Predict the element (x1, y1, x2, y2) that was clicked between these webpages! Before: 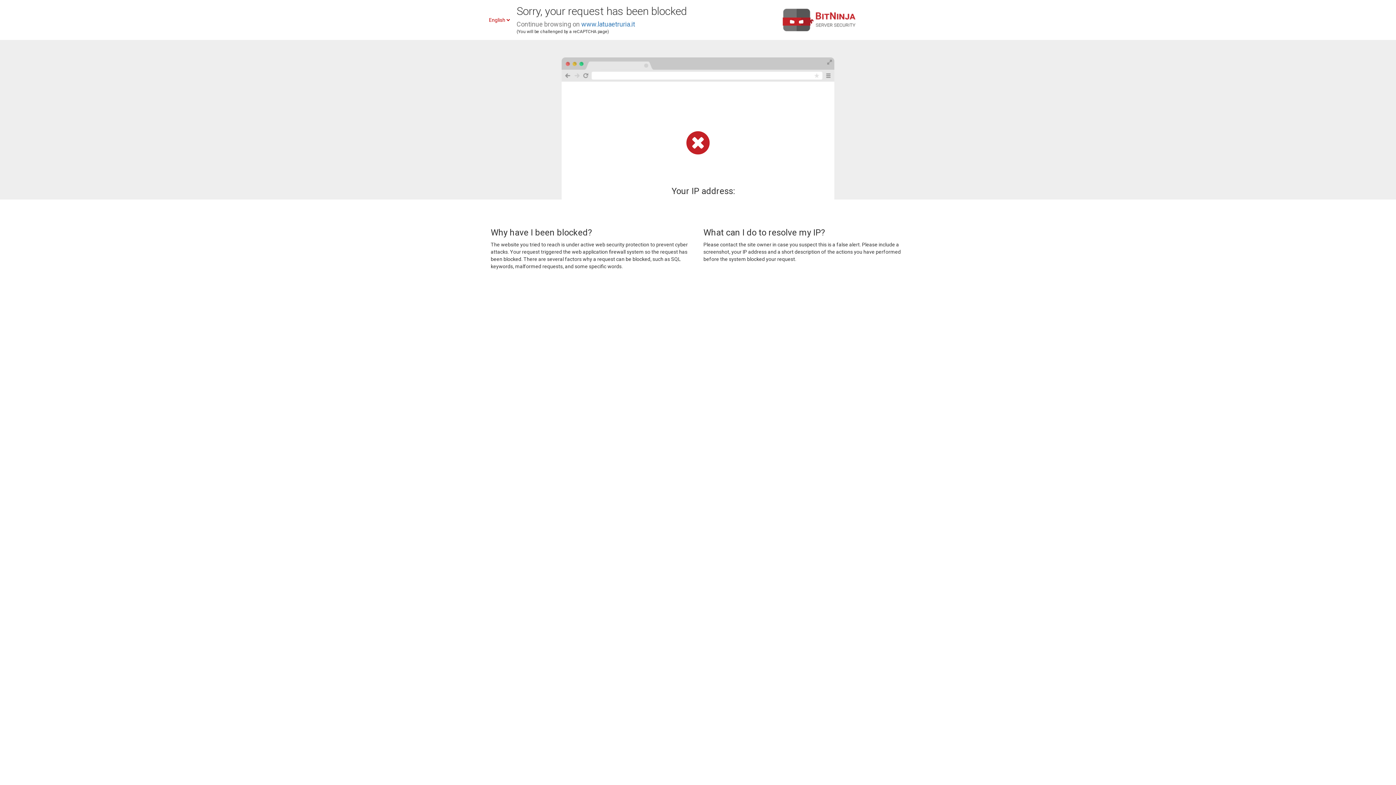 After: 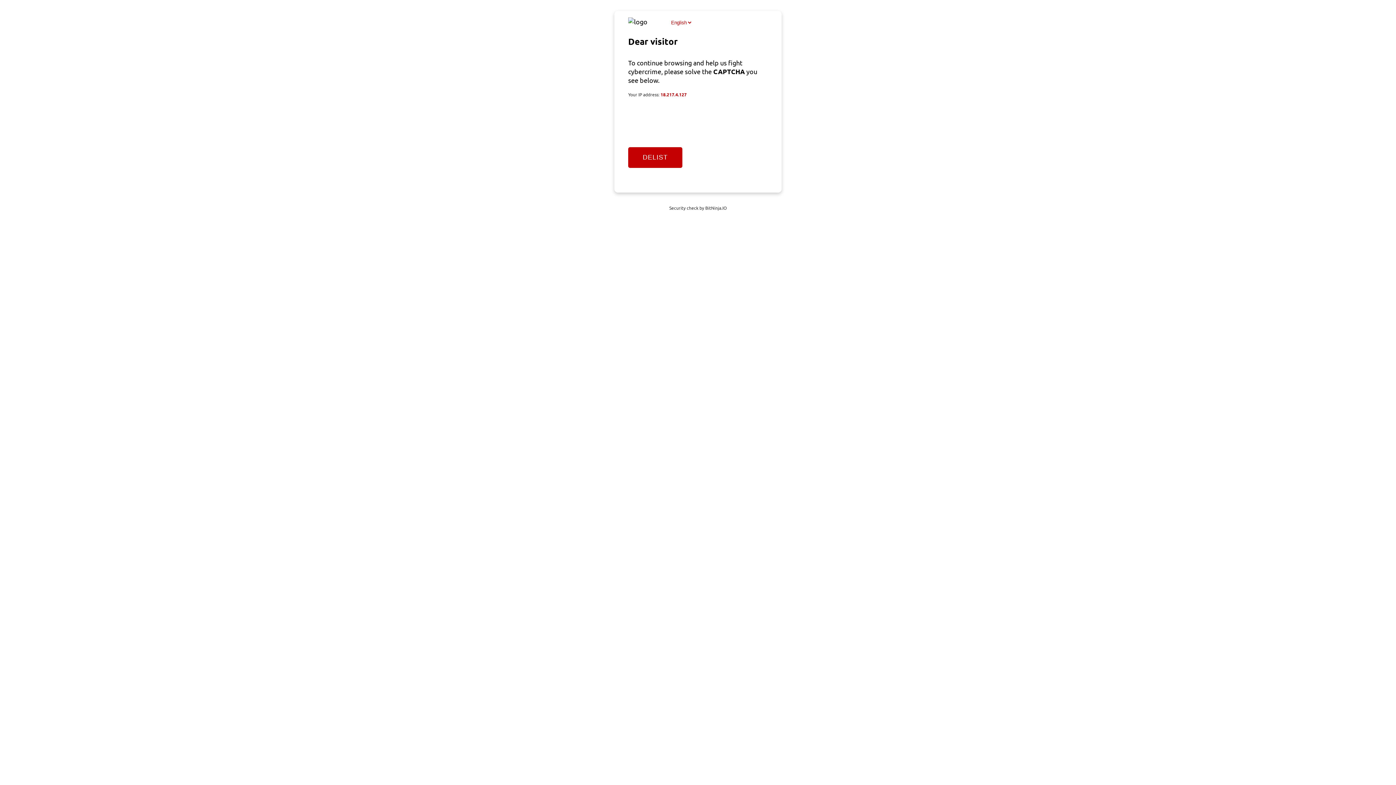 Action: label: www.latuaetruria.it bbox: (581, 20, 635, 28)